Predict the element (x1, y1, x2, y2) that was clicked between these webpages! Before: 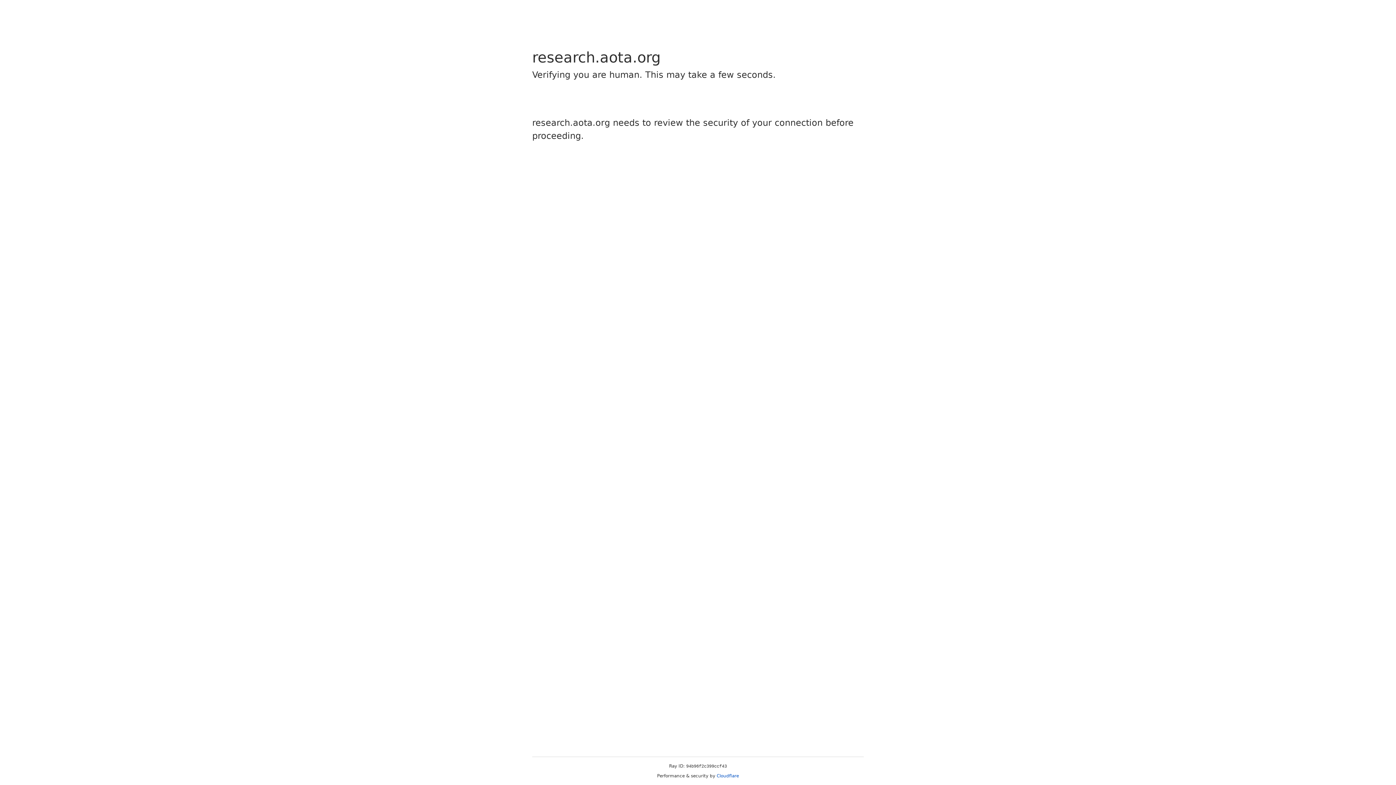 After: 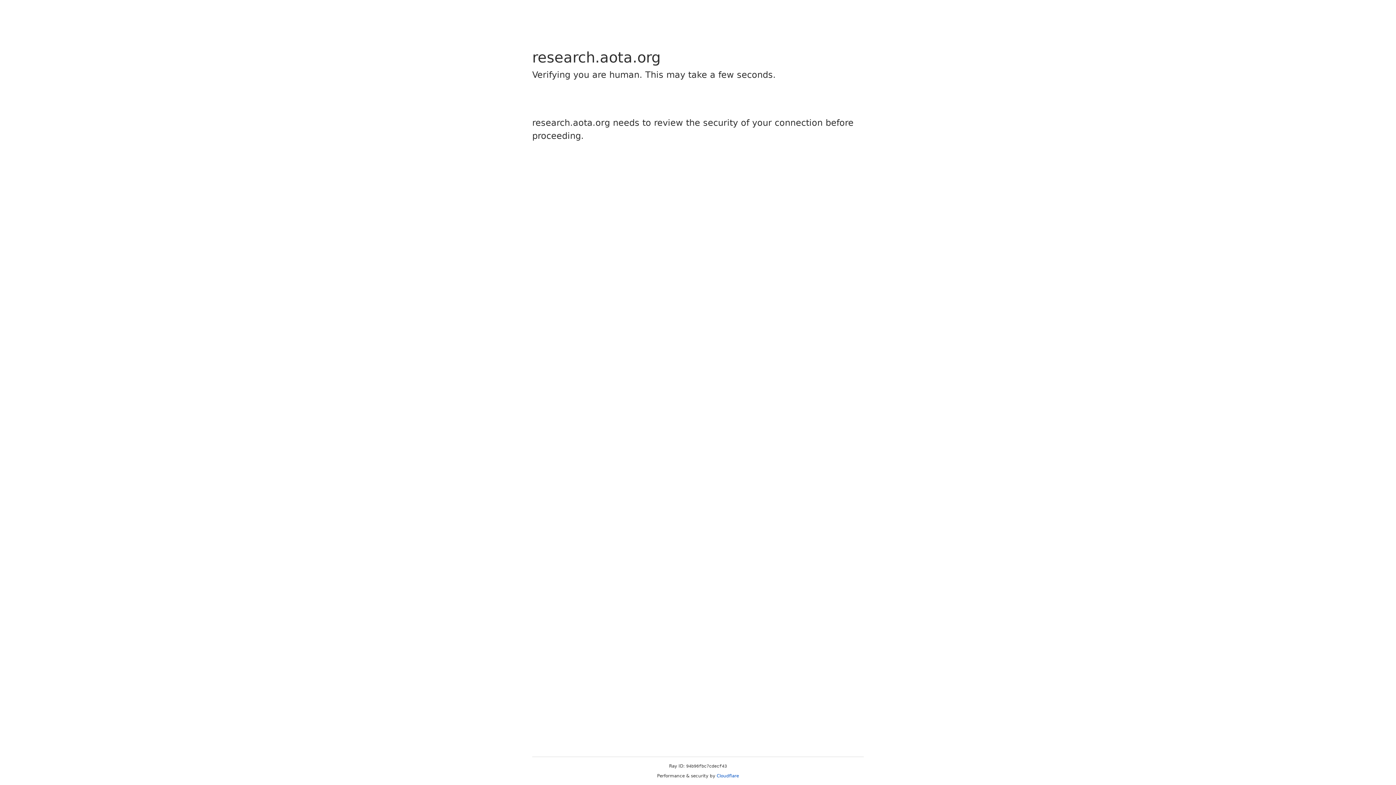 Action: label: Cloudflare bbox: (716, 773, 739, 778)